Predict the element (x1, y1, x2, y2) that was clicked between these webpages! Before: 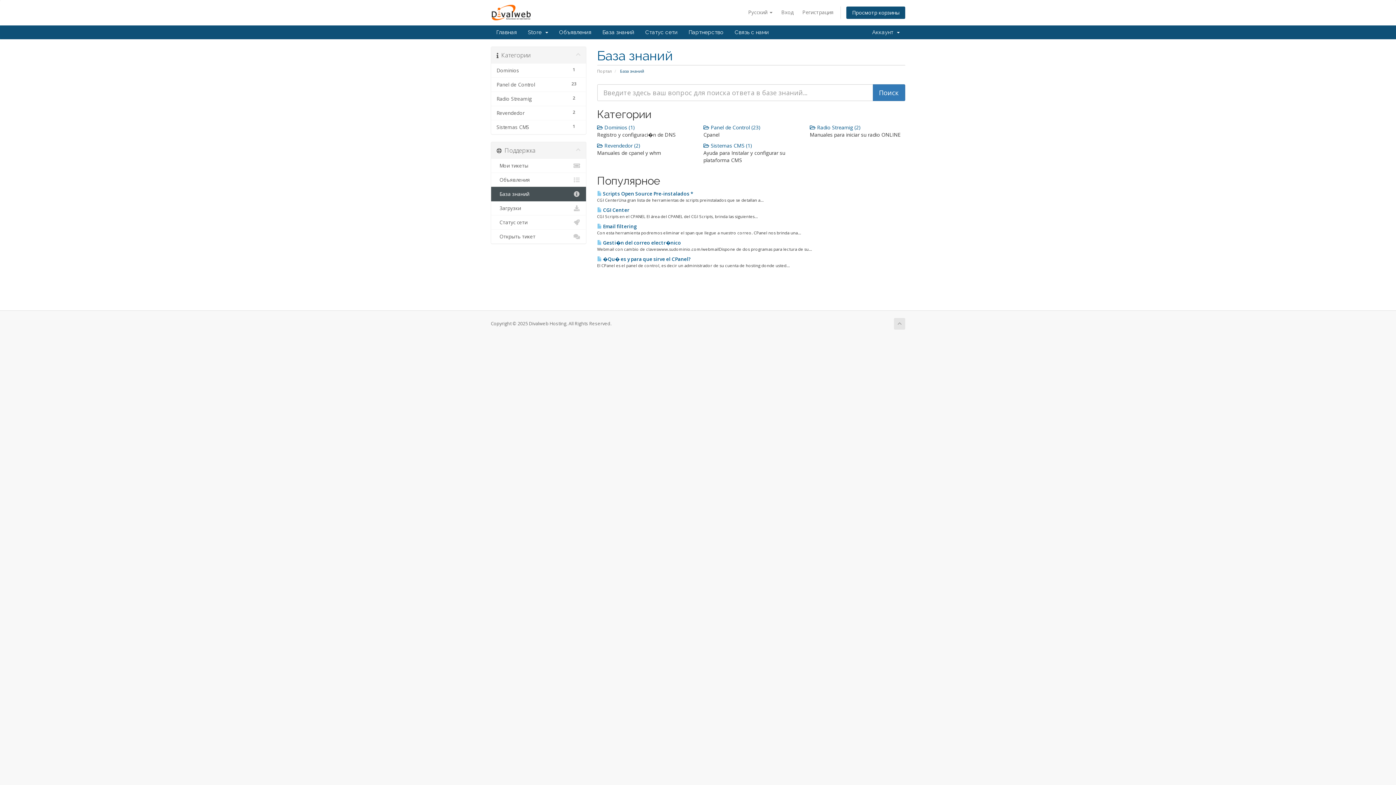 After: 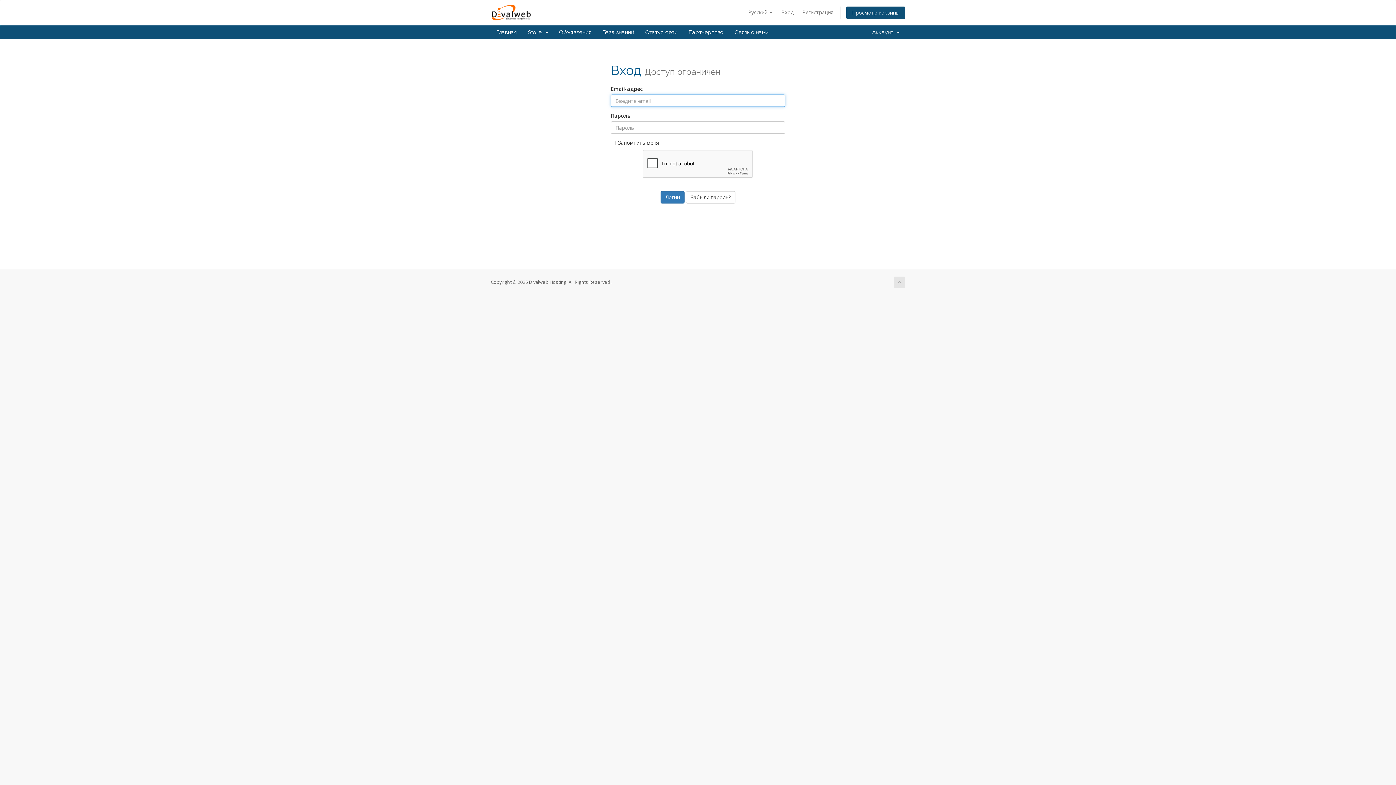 Action: label: Партнерство bbox: (683, 25, 729, 39)